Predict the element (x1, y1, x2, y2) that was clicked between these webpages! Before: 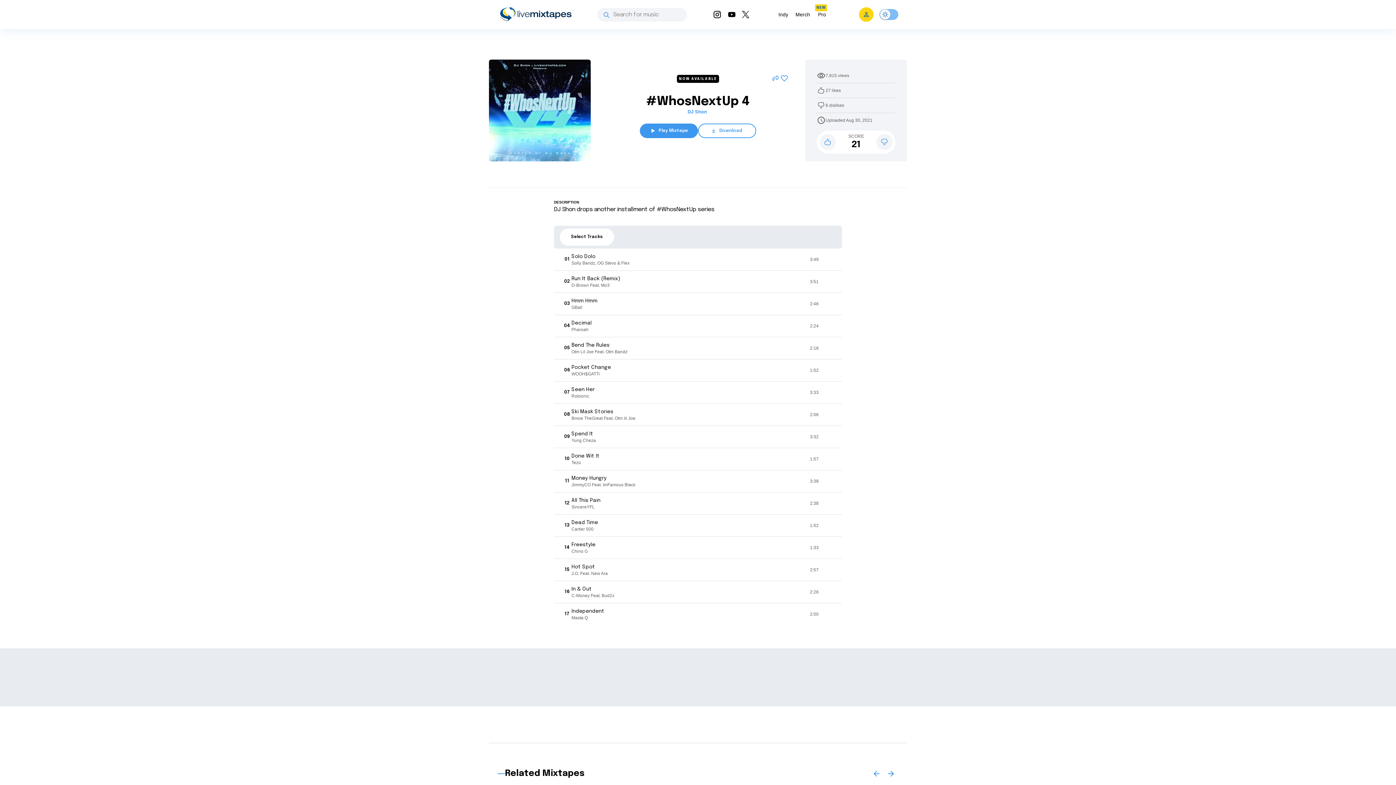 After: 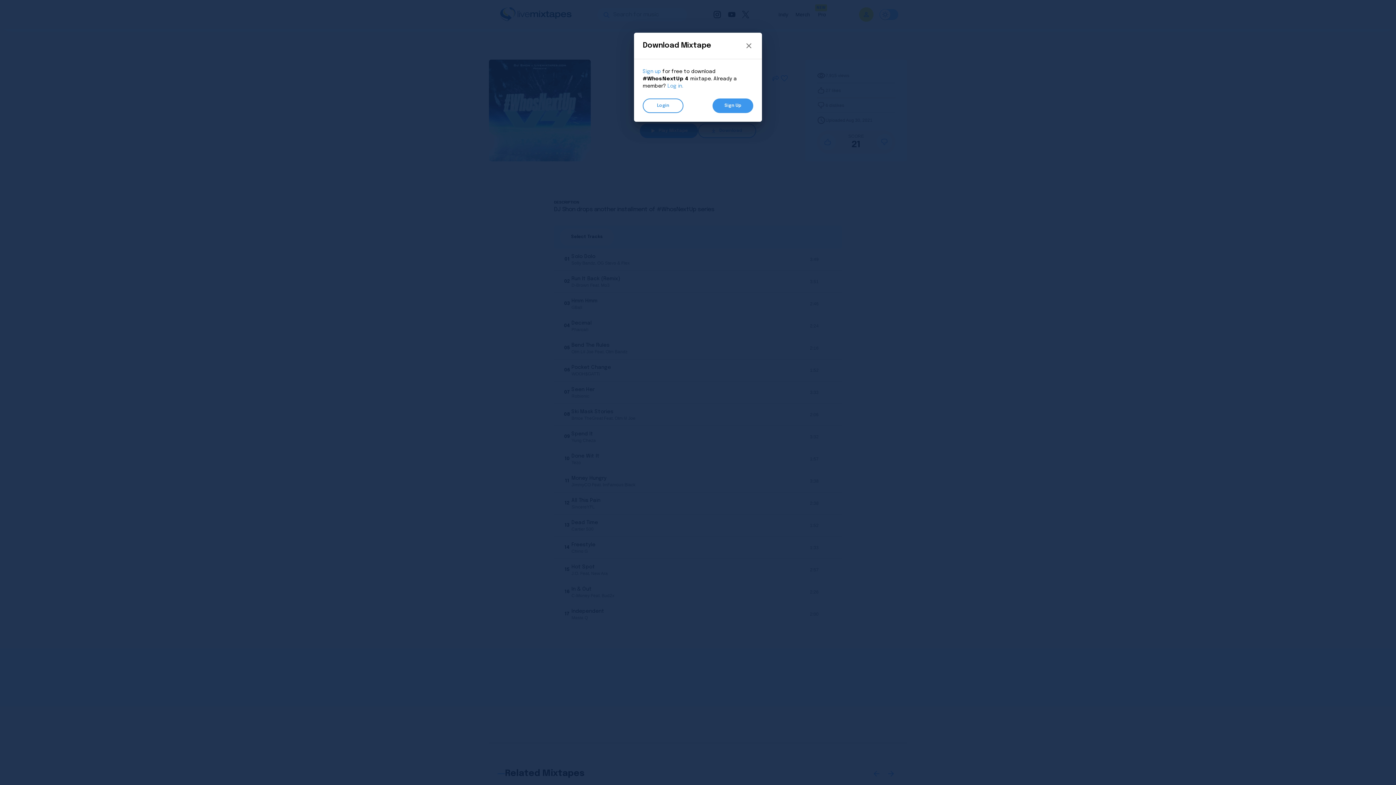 Action: label: Download bbox: (698, 123, 756, 138)